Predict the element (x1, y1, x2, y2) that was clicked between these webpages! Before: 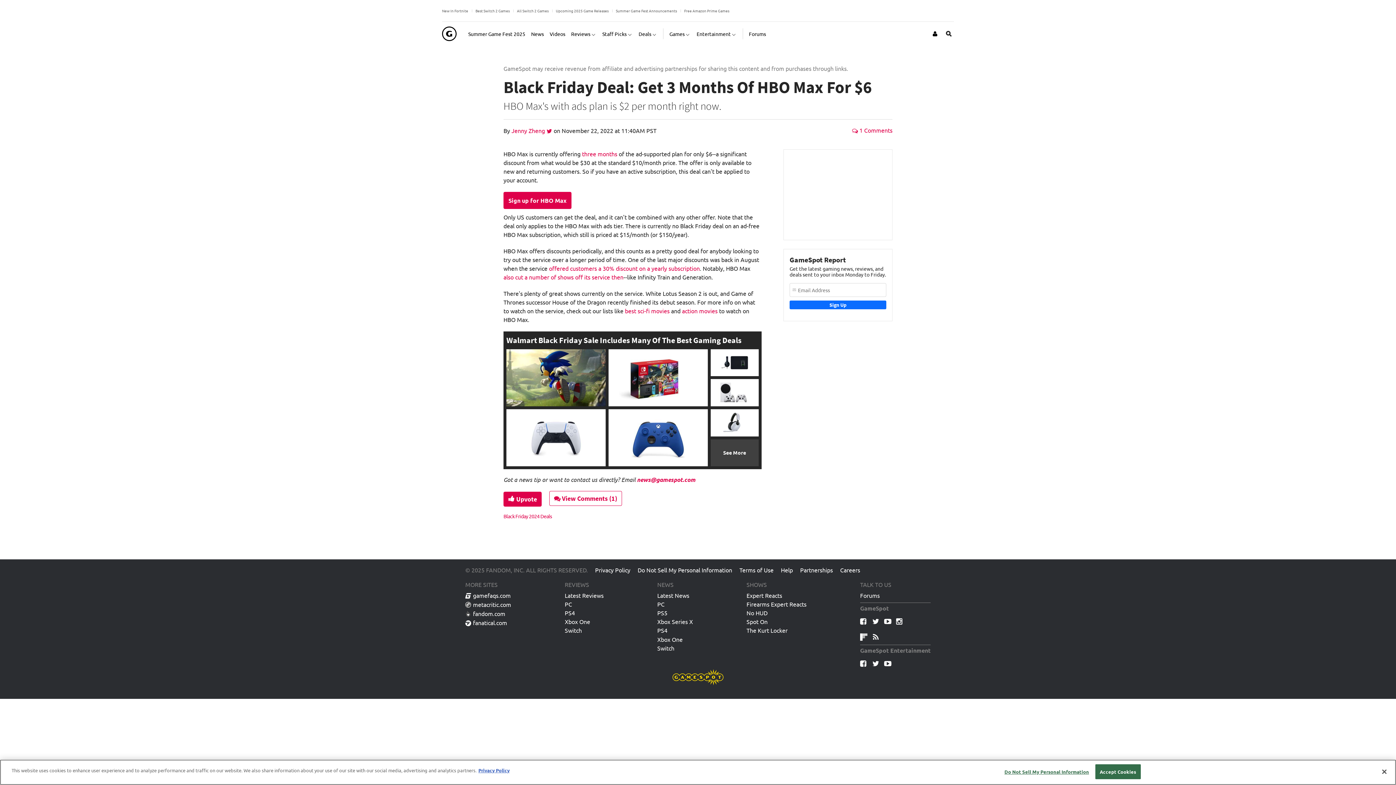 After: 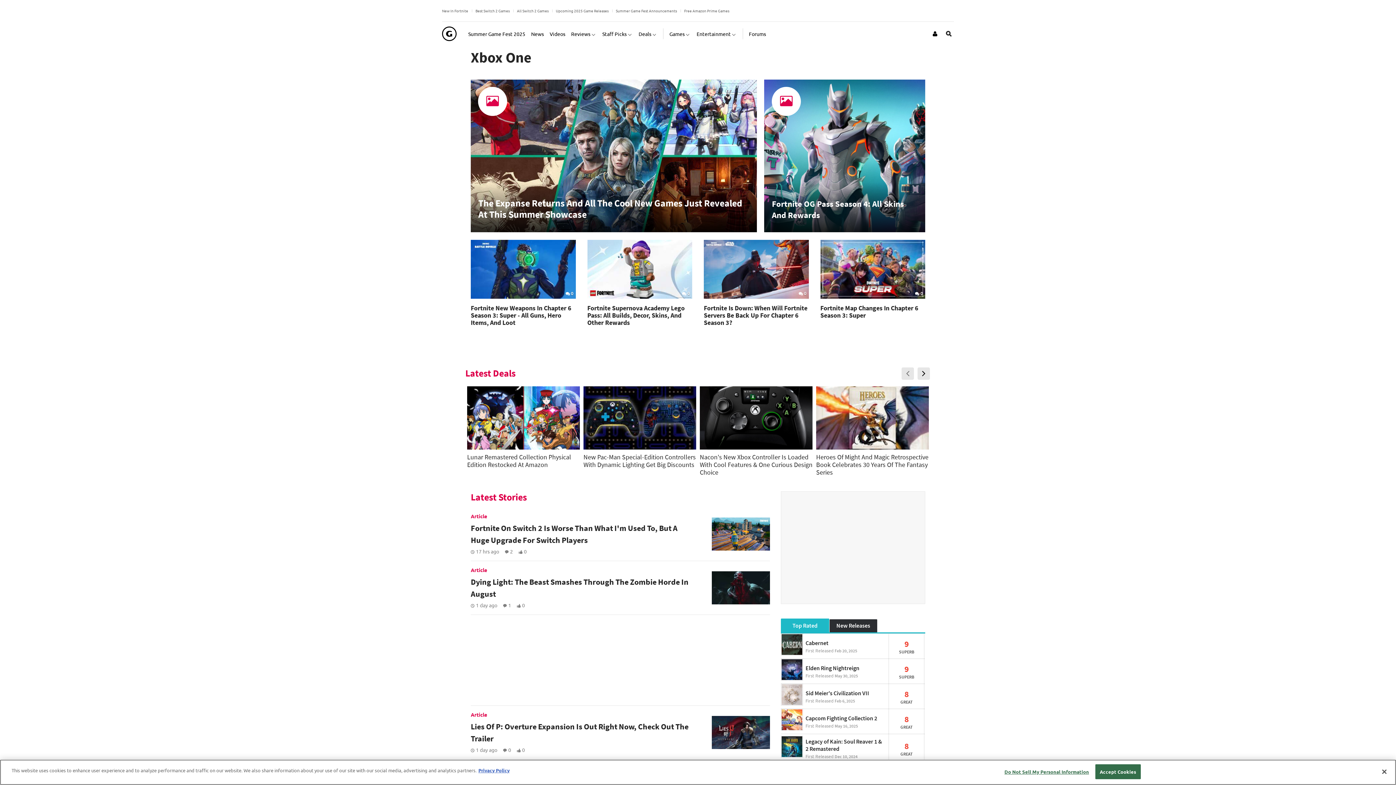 Action: label: Xbox One bbox: (657, 636, 682, 644)